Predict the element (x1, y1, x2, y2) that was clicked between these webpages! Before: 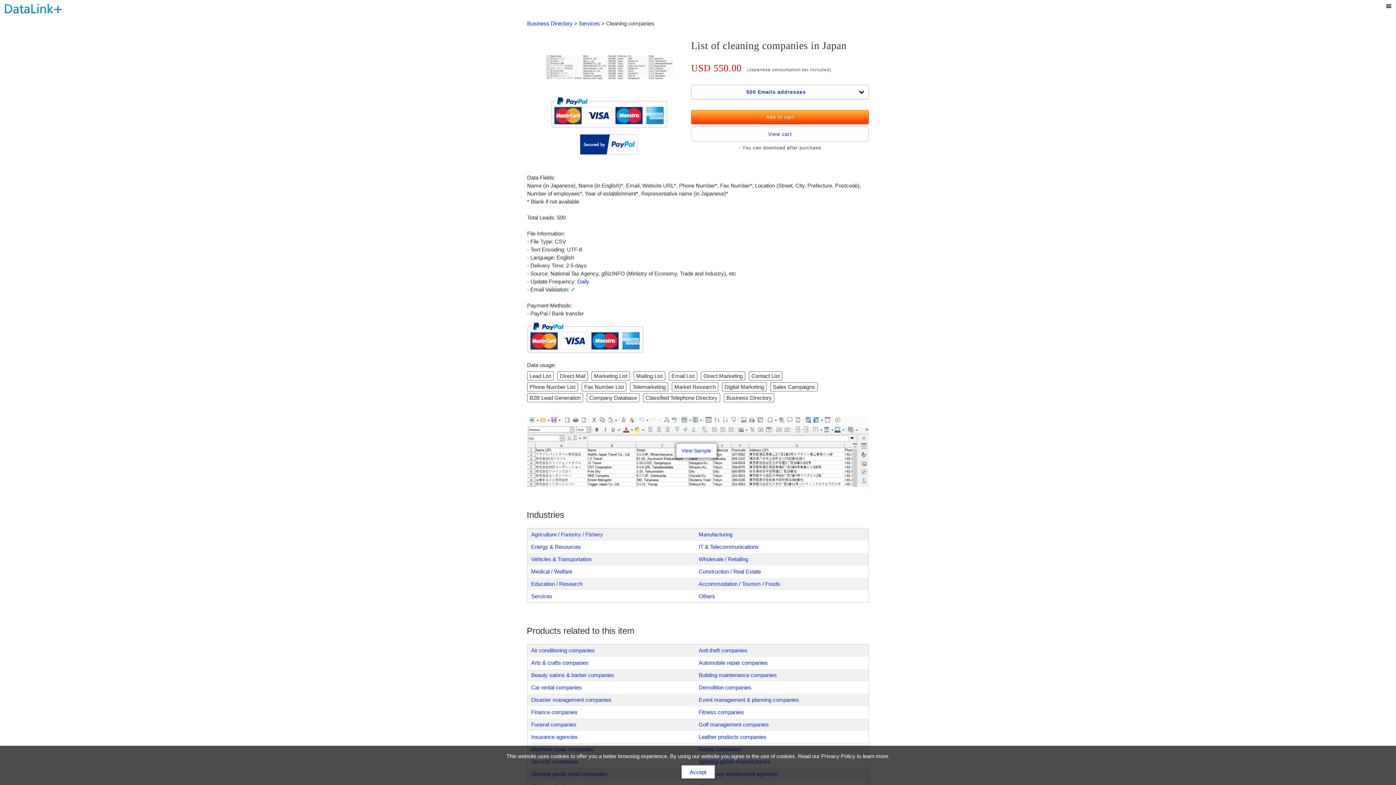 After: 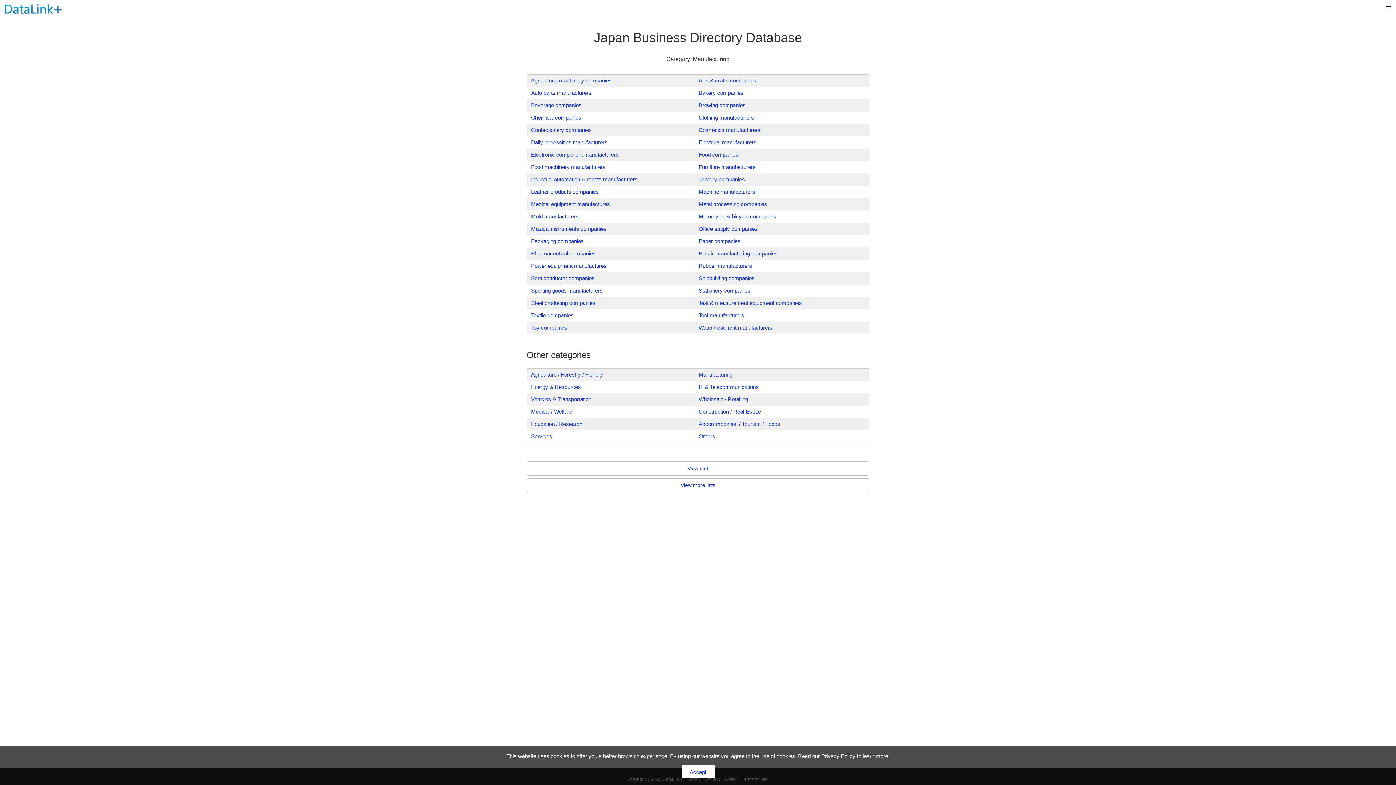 Action: bbox: (698, 531, 732, 537) label: Manufacturing